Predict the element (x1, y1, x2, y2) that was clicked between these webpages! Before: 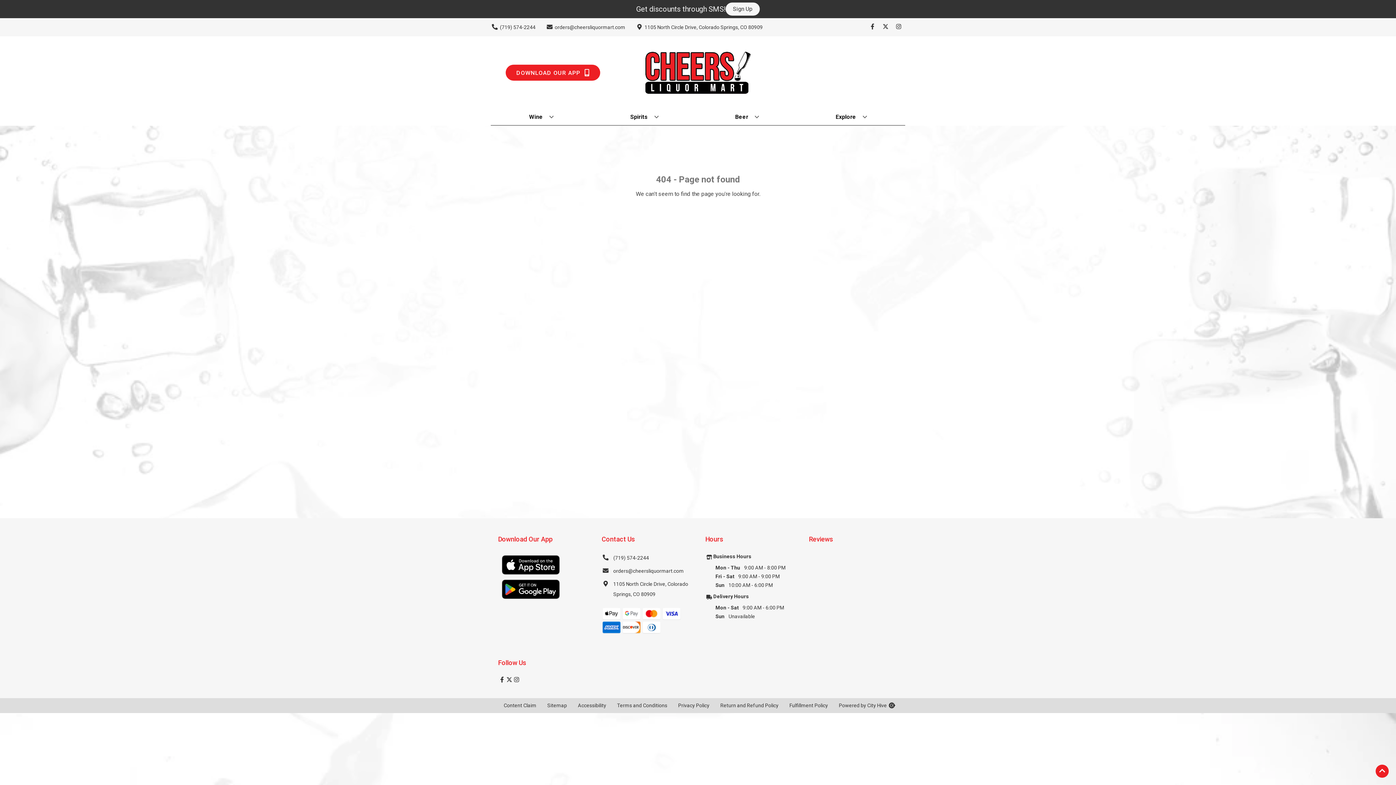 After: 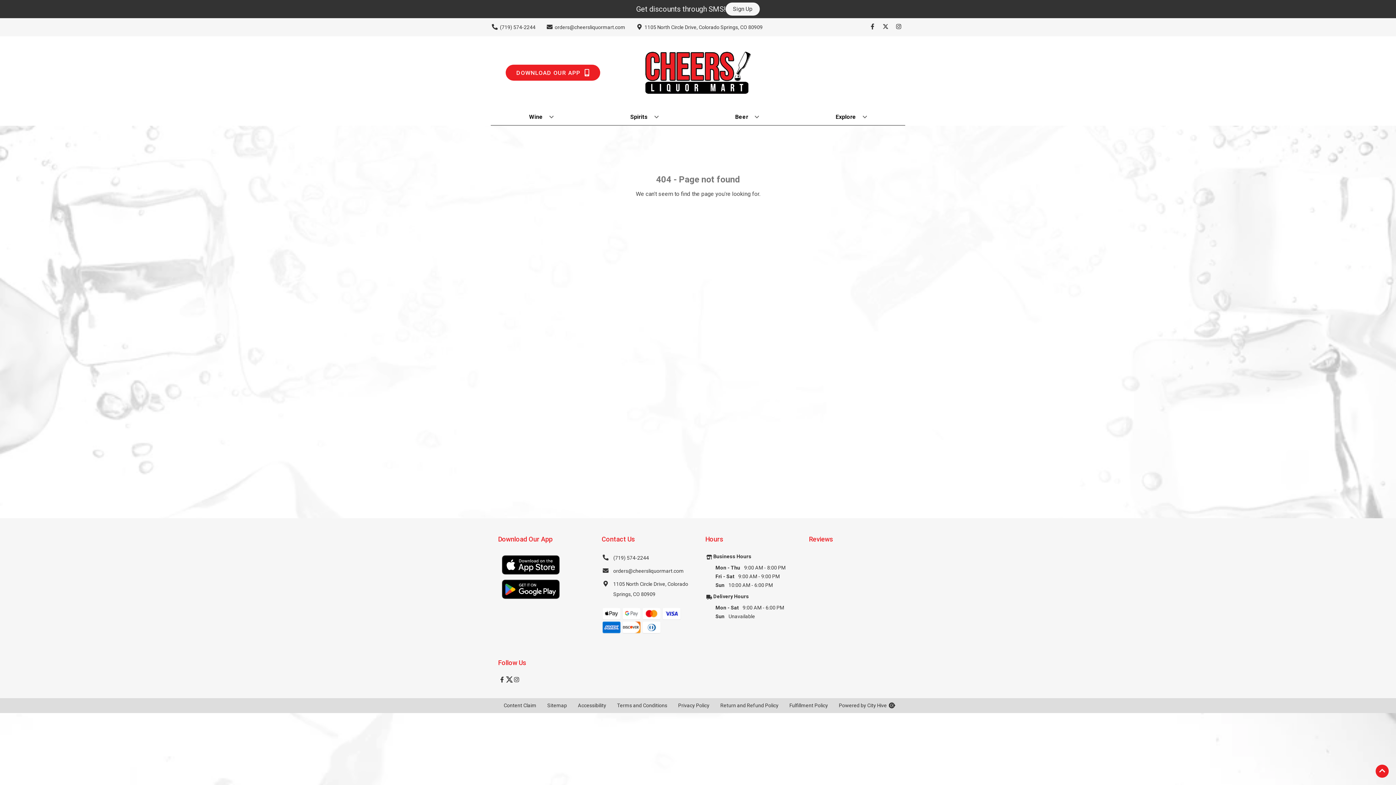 Action: bbox: (505, 676, 512, 684) label: Opens twitter in a new tab